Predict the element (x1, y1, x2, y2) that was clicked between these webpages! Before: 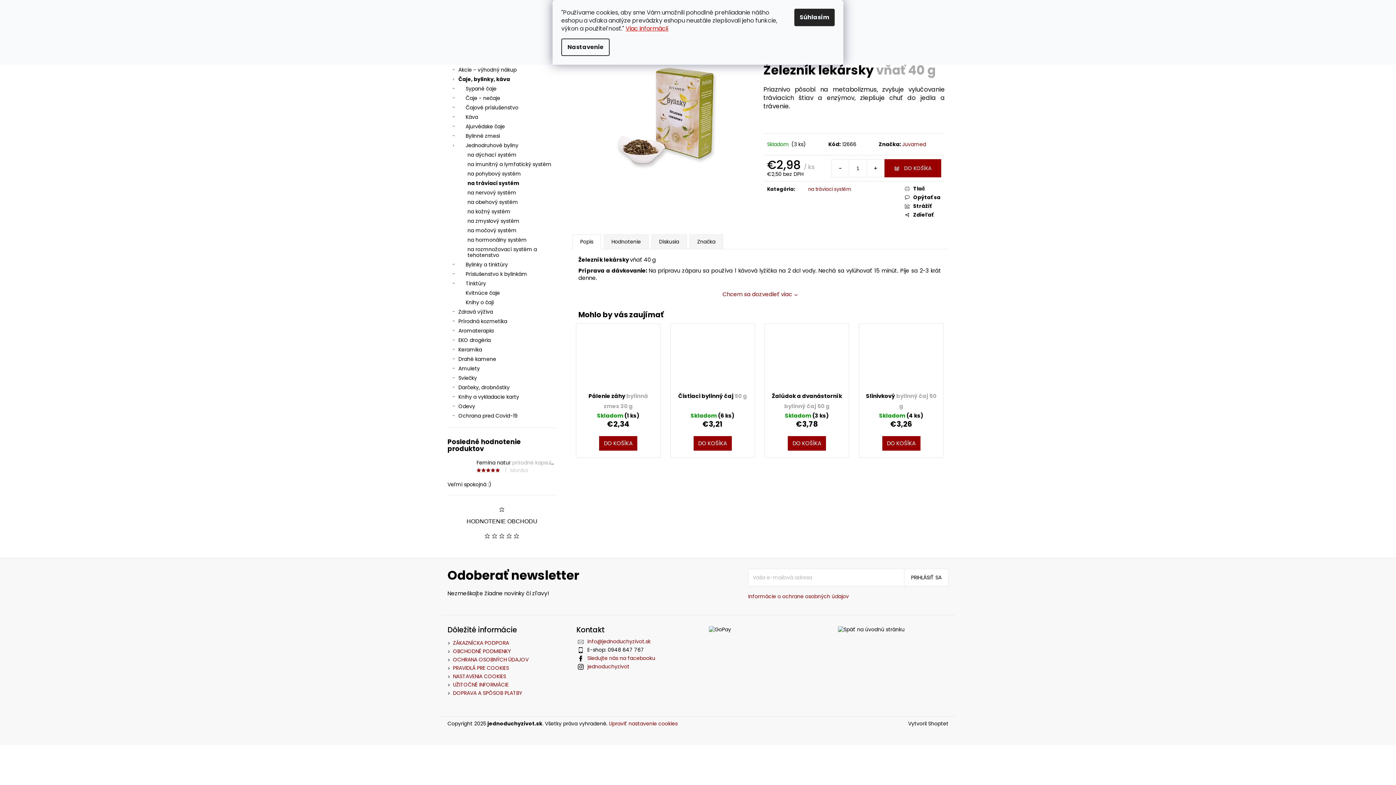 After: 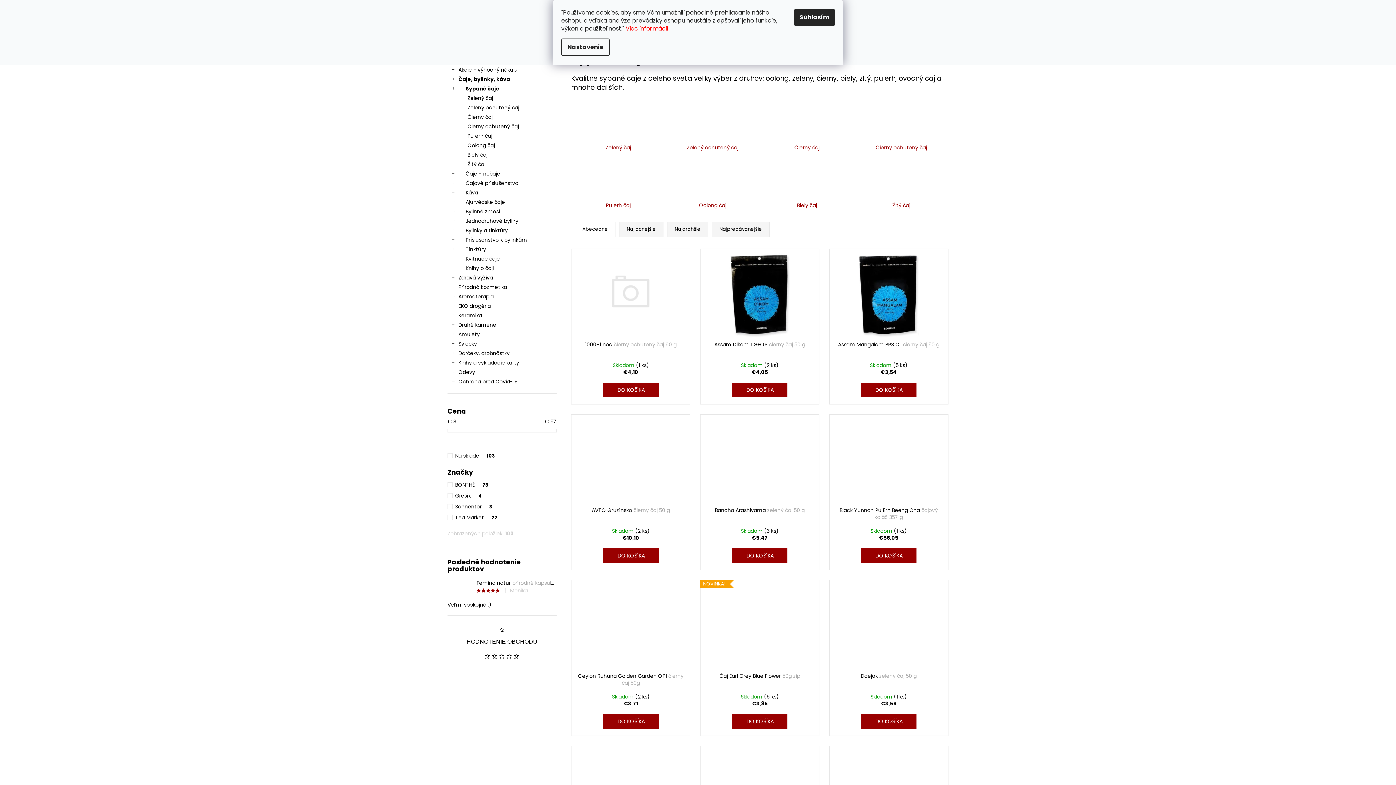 Action: bbox: (447, 84, 556, 93) label: Sypané čaje
 